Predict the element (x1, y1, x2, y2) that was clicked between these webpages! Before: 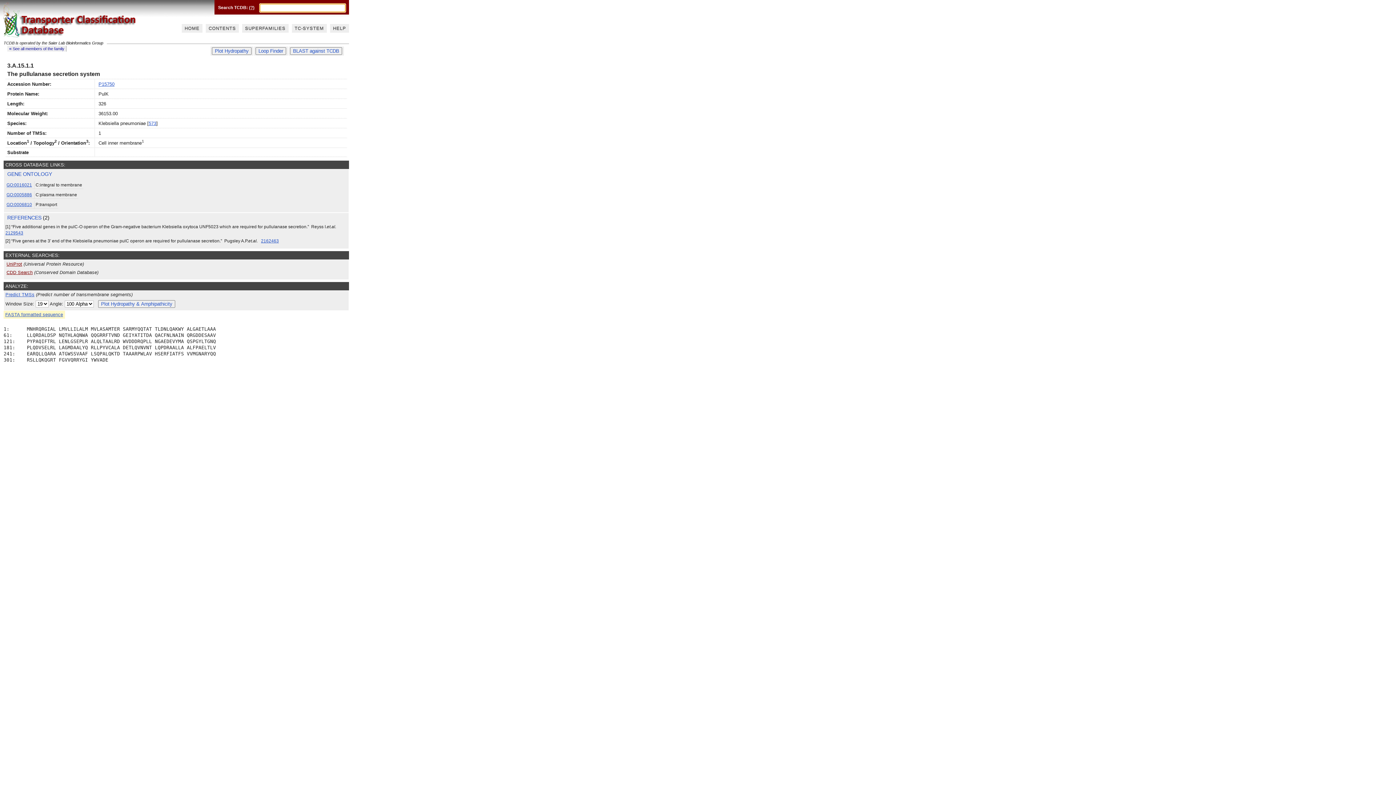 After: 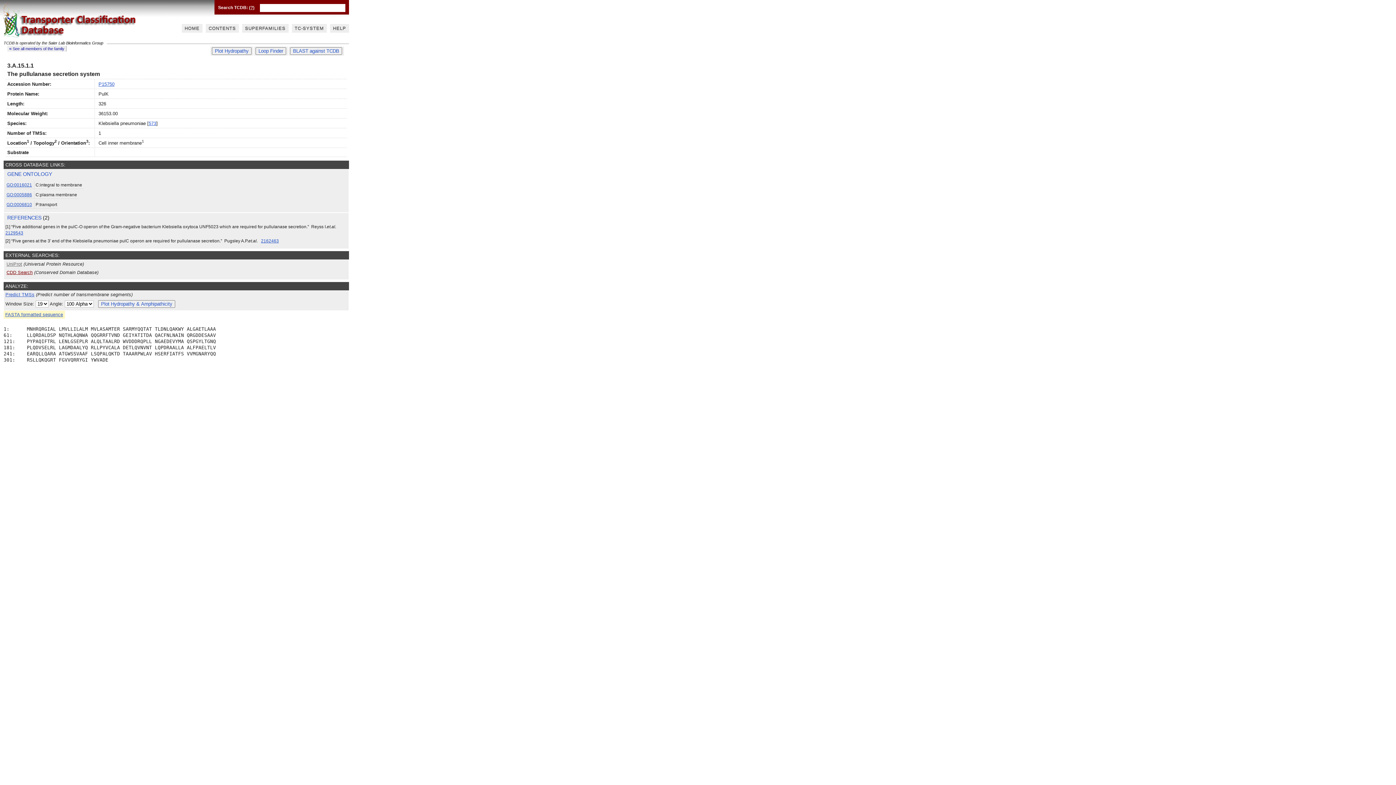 Action: label: UniProt bbox: (6, 261, 22, 266)